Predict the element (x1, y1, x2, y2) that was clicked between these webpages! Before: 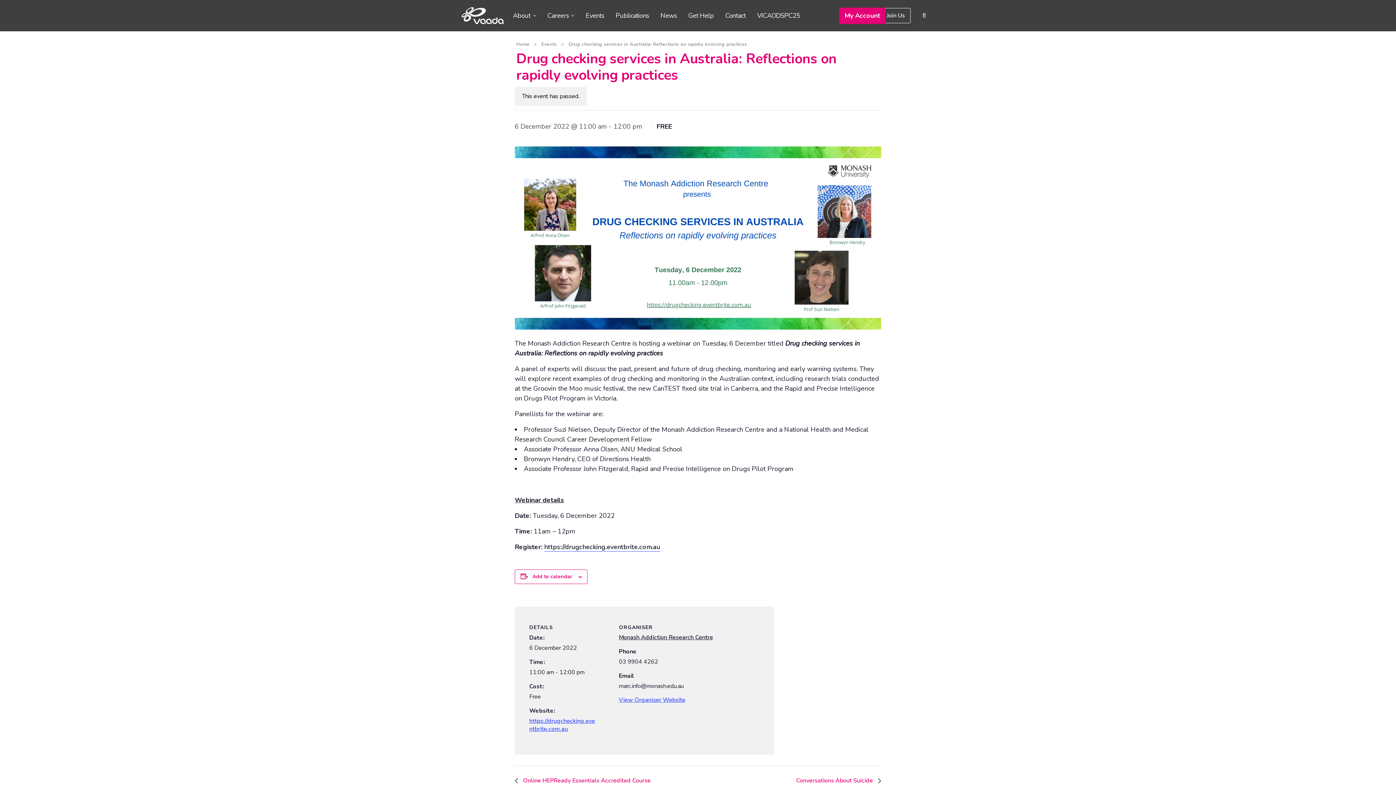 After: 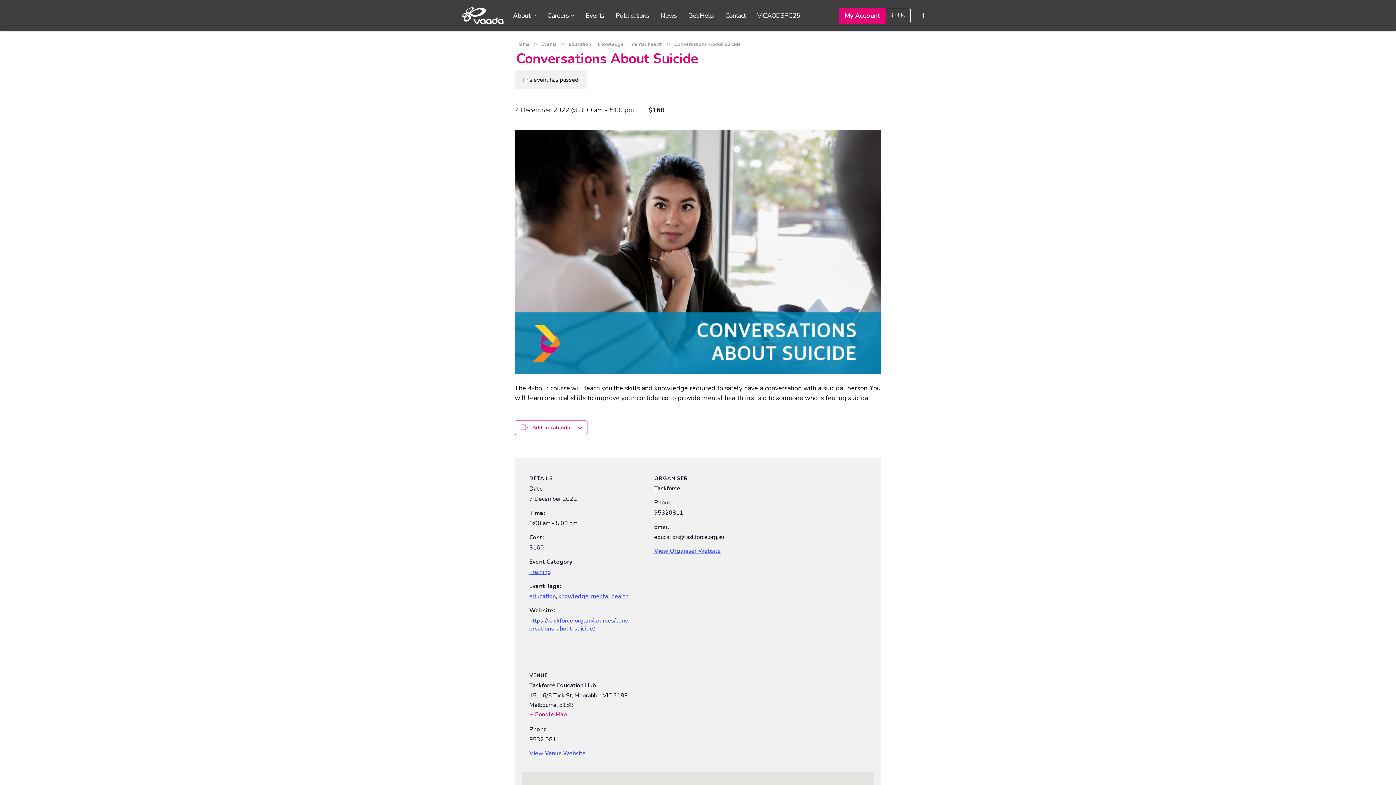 Action: bbox: (792, 777, 881, 785) label: Conversations About Suicide 